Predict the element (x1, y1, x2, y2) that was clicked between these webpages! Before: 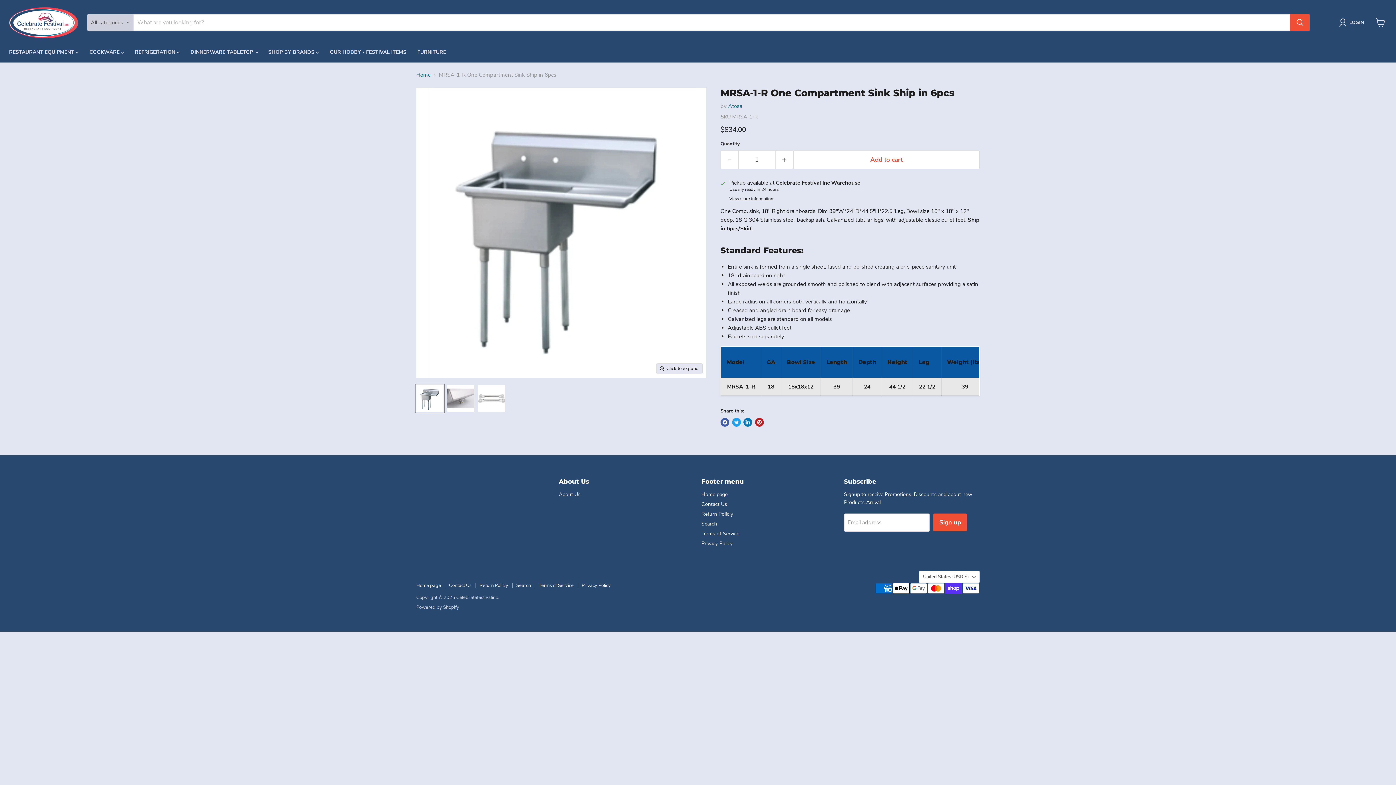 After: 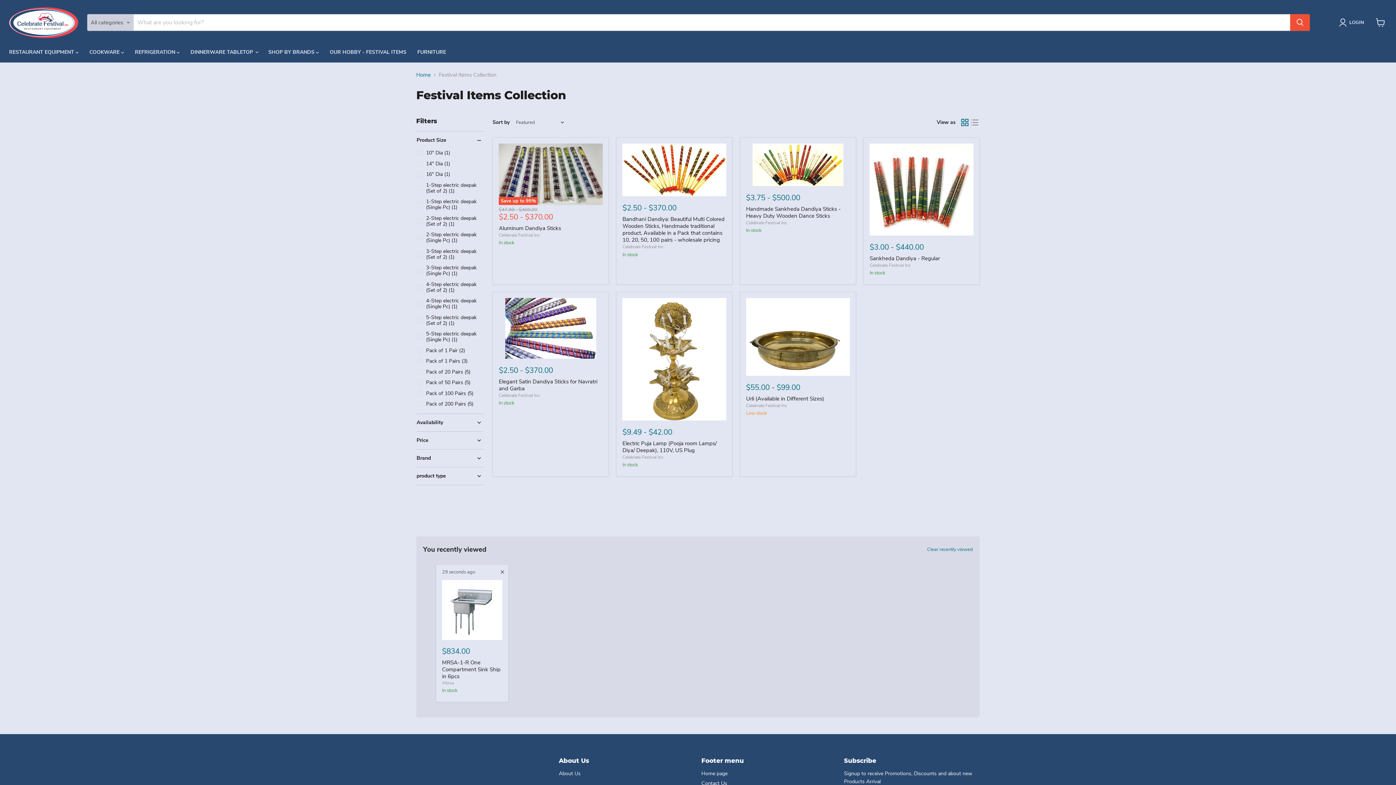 Action: label: OUR HOBBY - FESTIVAL ITEMS bbox: (324, 44, 412, 59)